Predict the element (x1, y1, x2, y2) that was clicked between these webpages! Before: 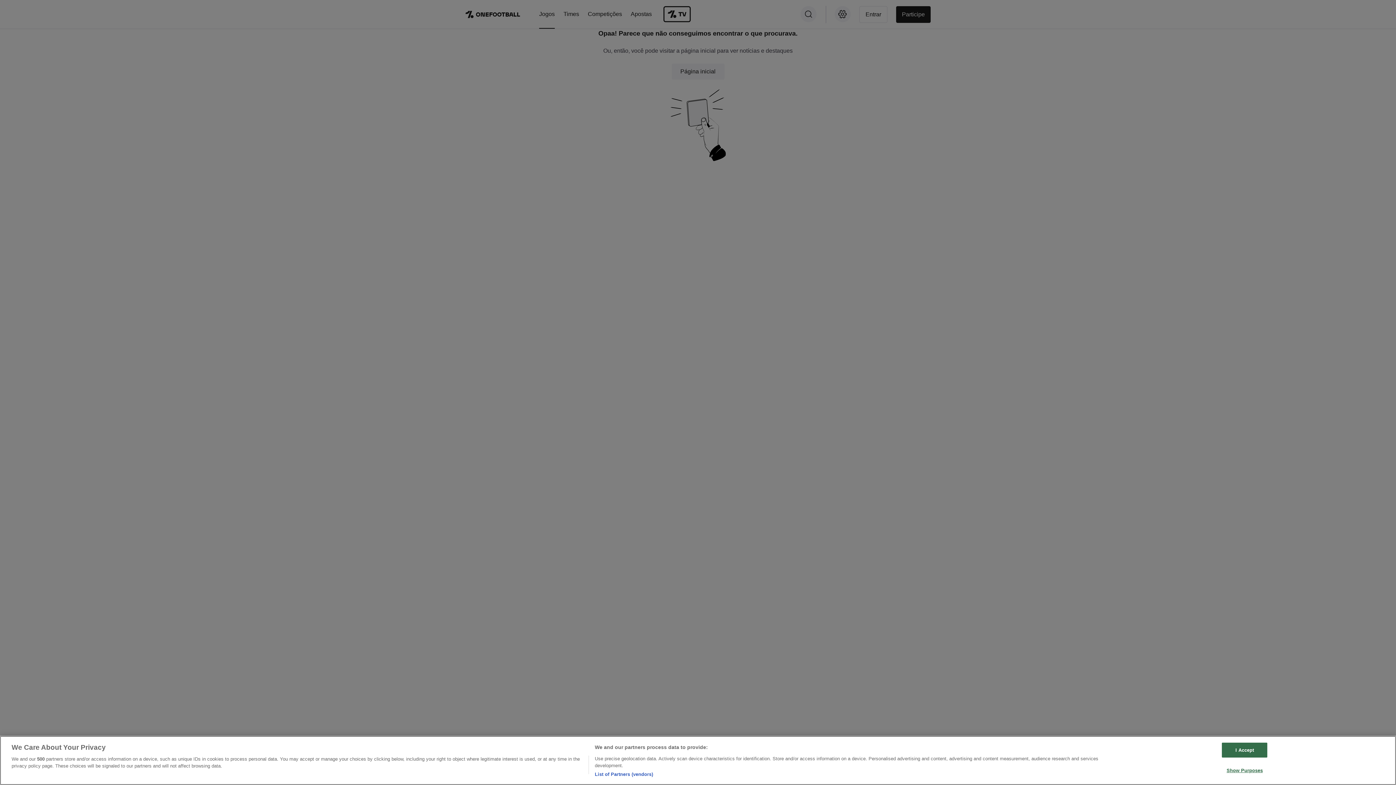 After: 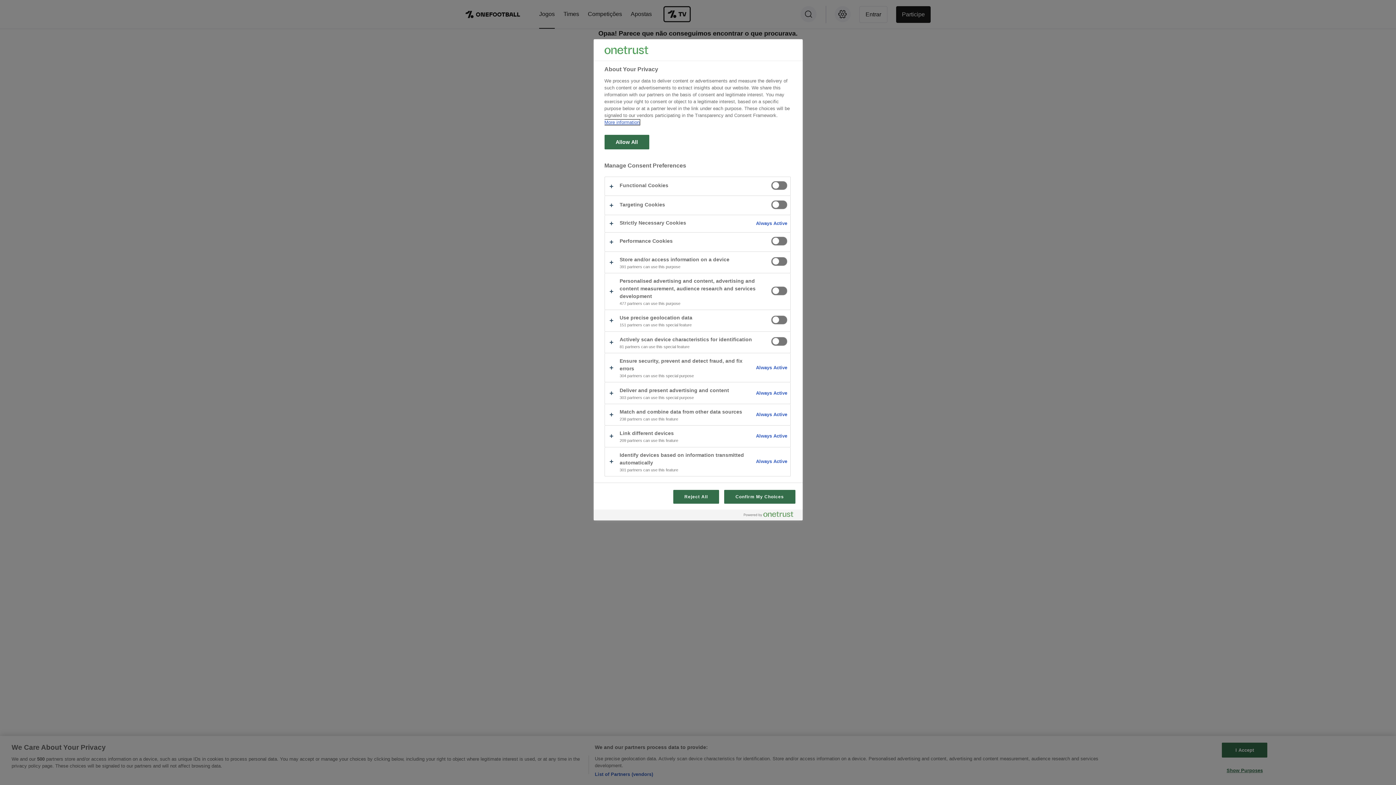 Action: bbox: (1222, 763, 1267, 777) label: Show Purposes